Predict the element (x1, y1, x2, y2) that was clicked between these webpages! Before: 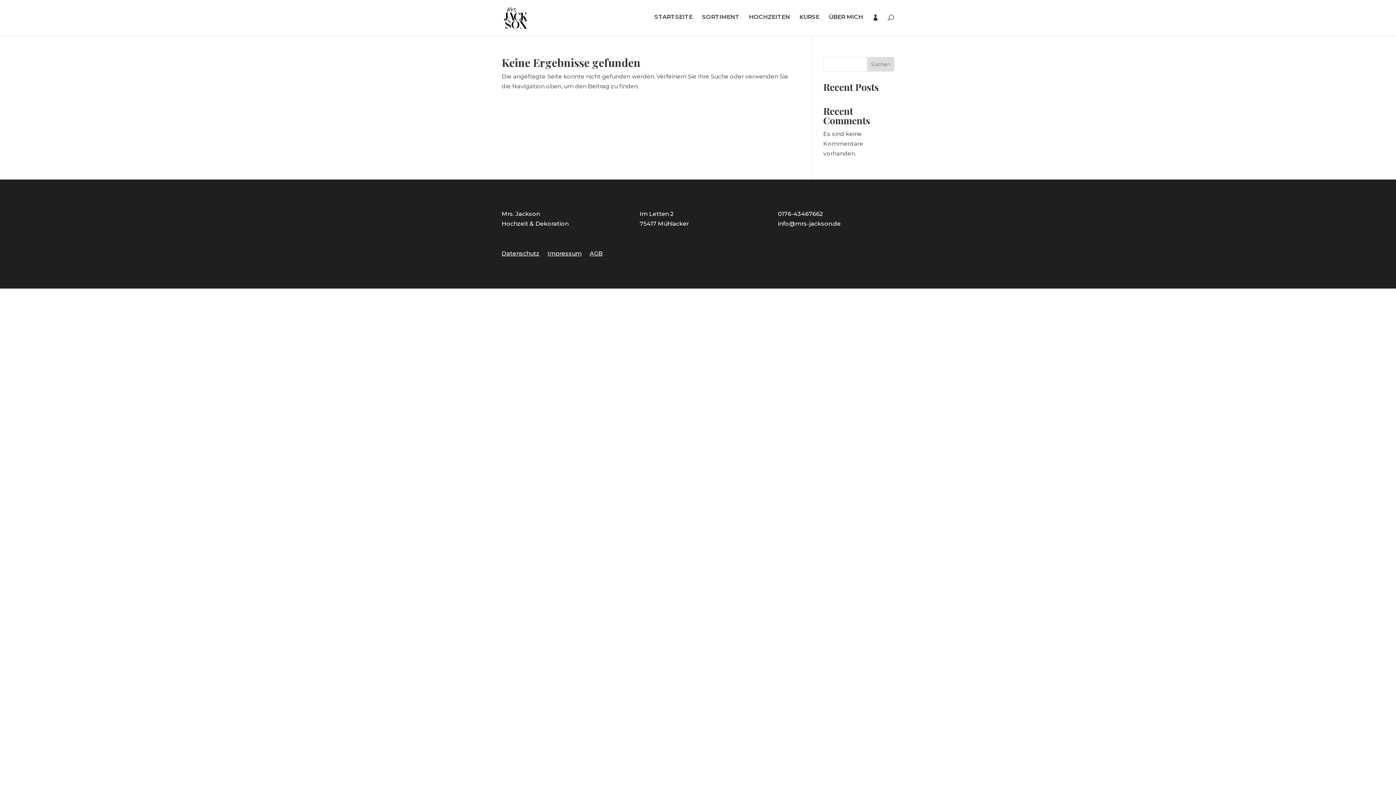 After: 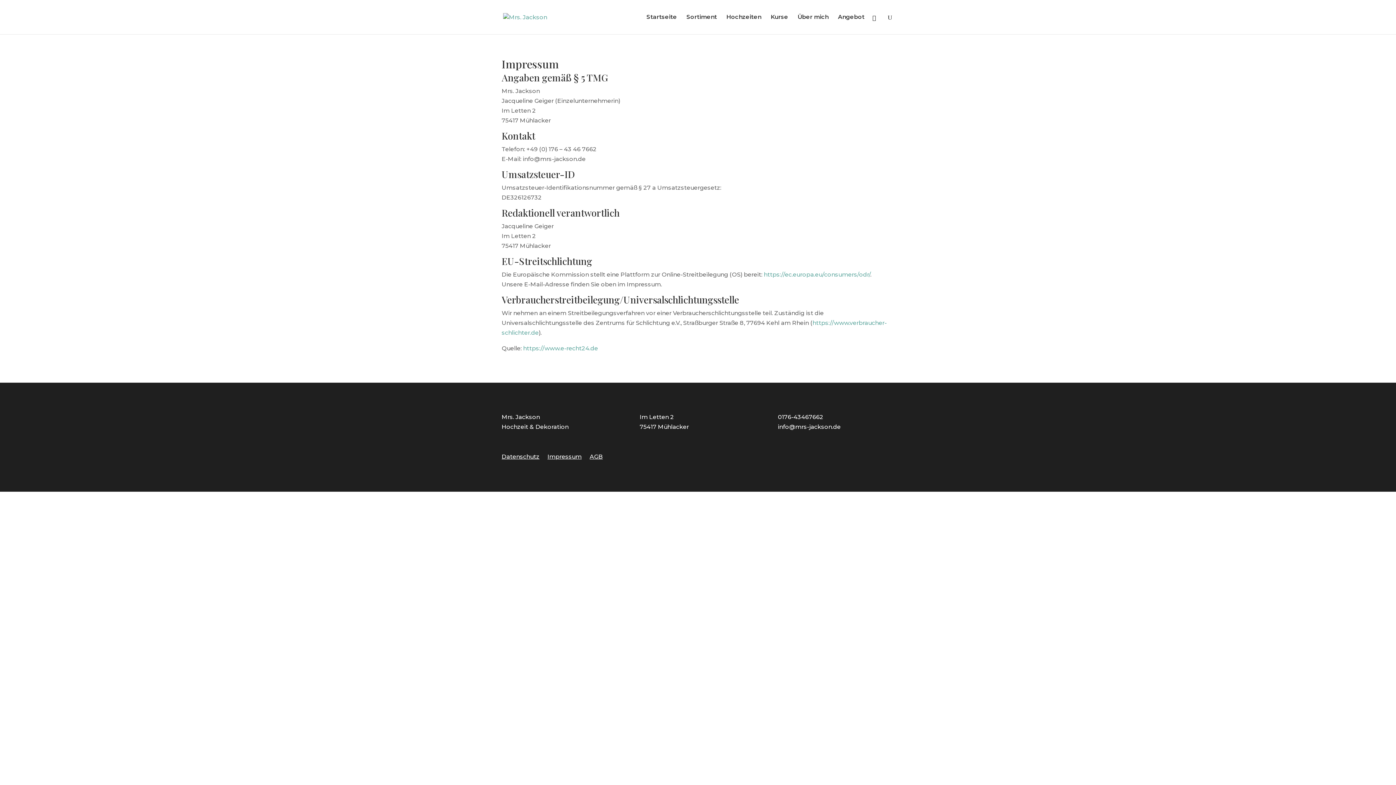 Action: bbox: (547, 251, 581, 259) label: Impressum